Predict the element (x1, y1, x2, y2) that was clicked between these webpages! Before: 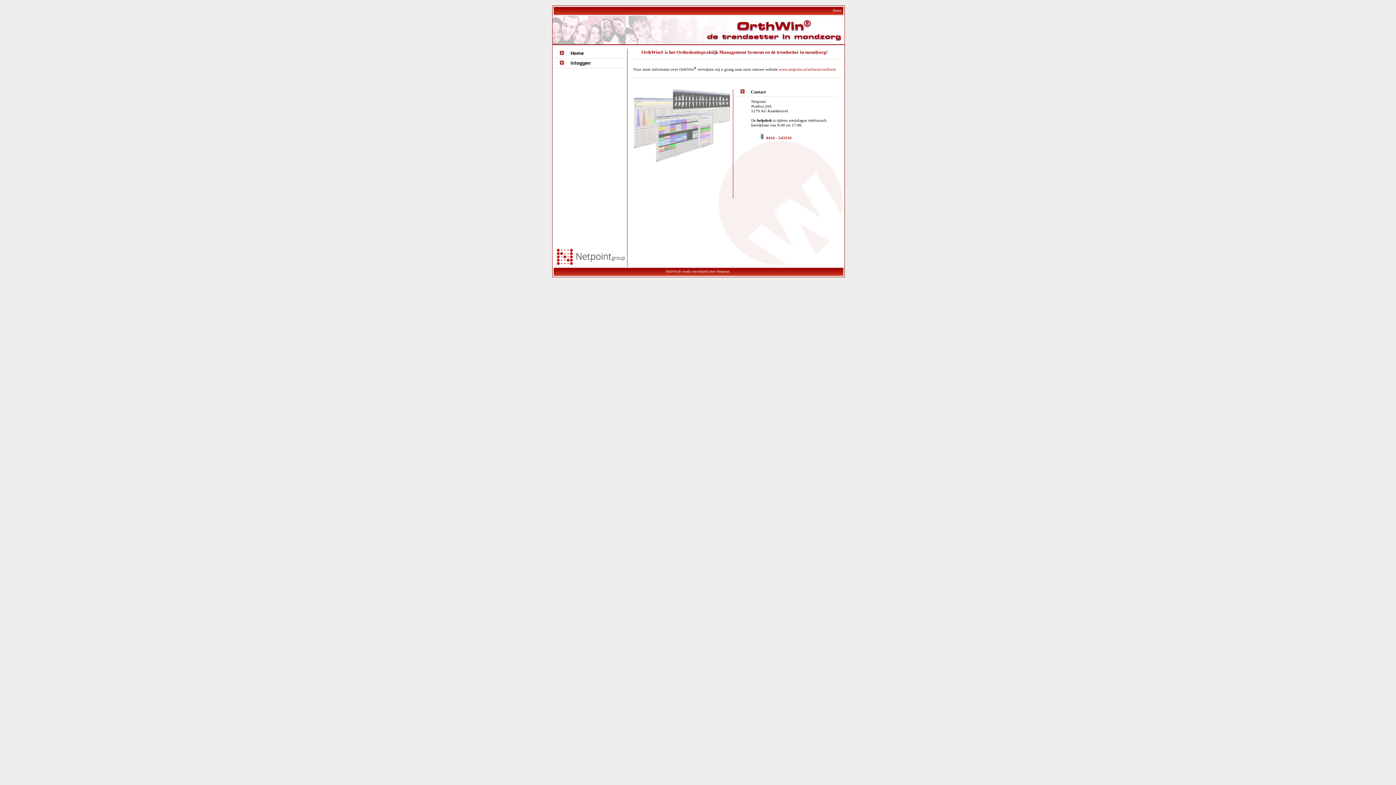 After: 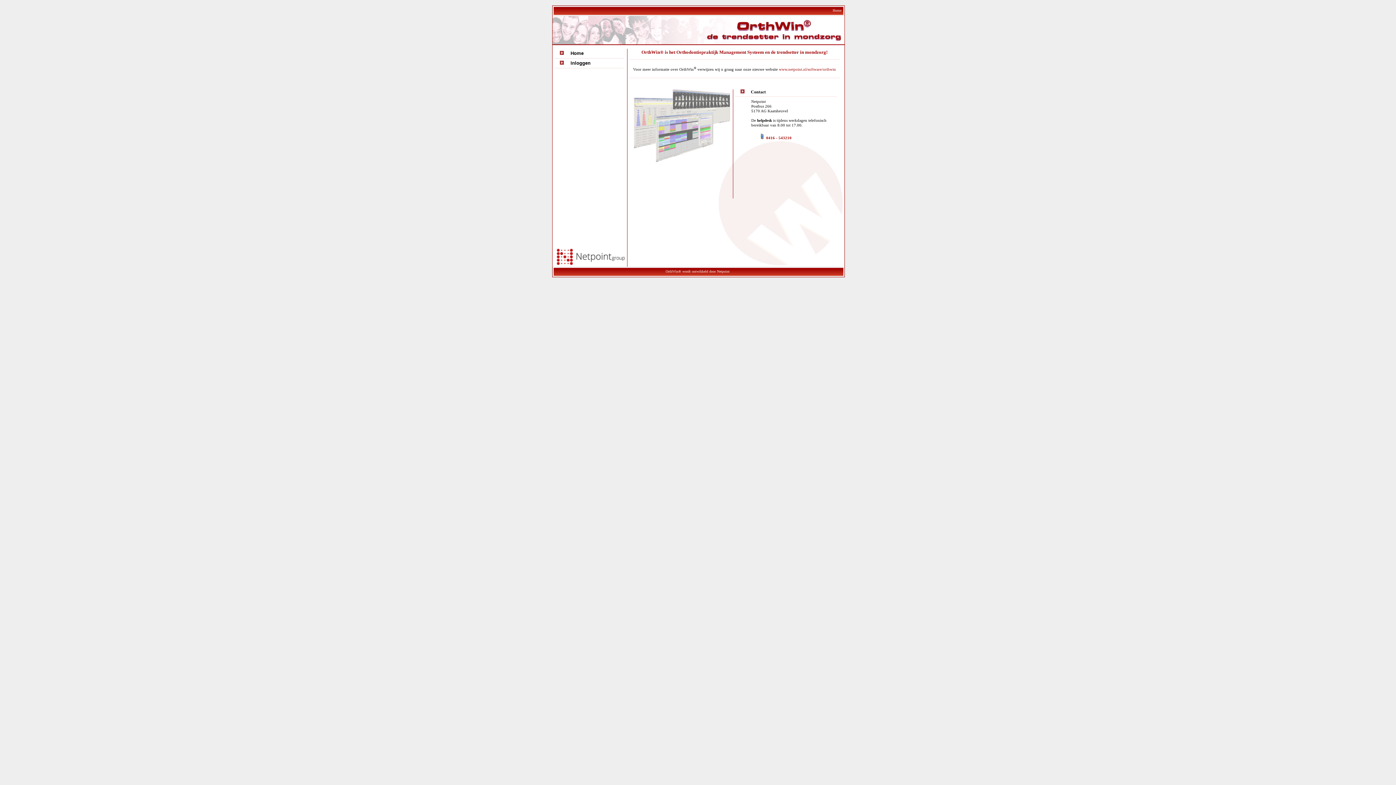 Action: label:  Home bbox: (554, 50, 583, 56)